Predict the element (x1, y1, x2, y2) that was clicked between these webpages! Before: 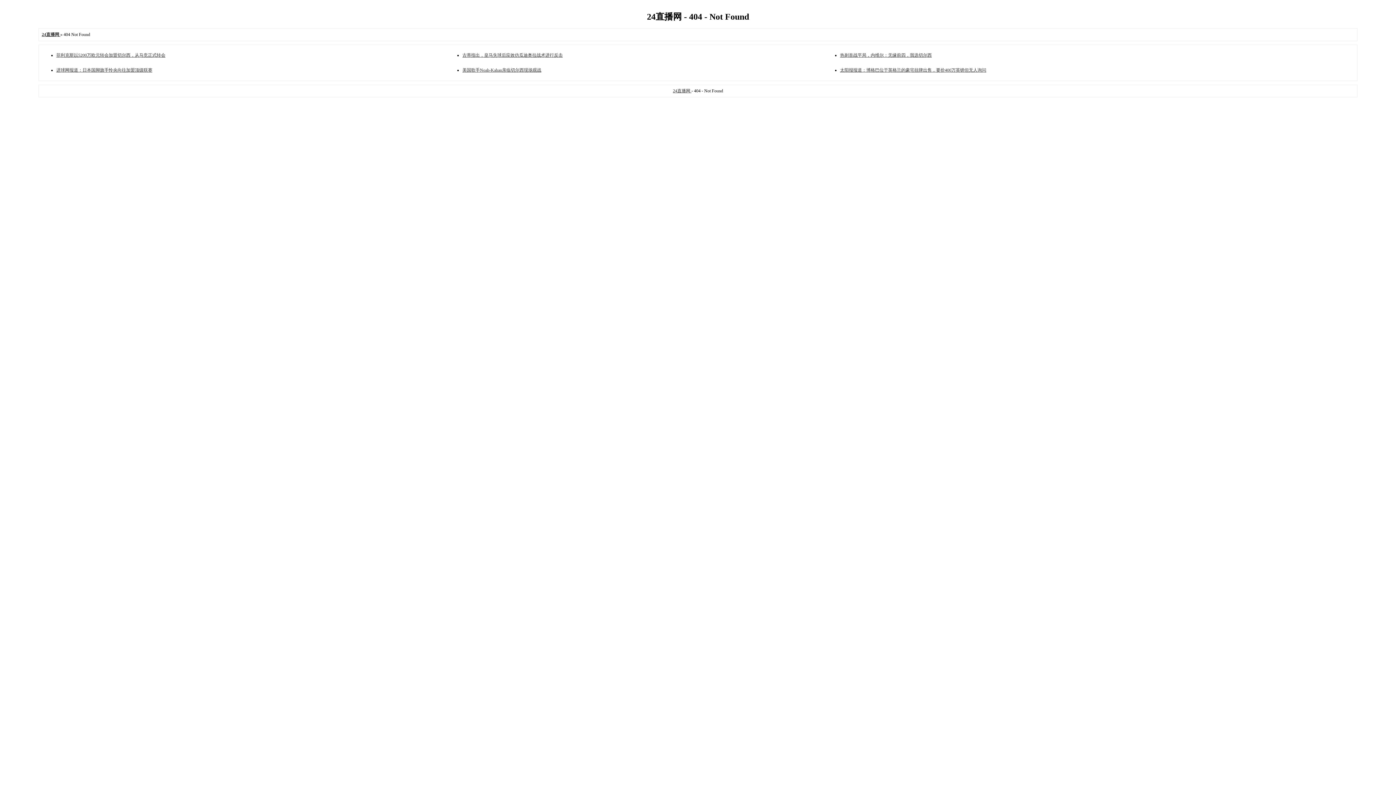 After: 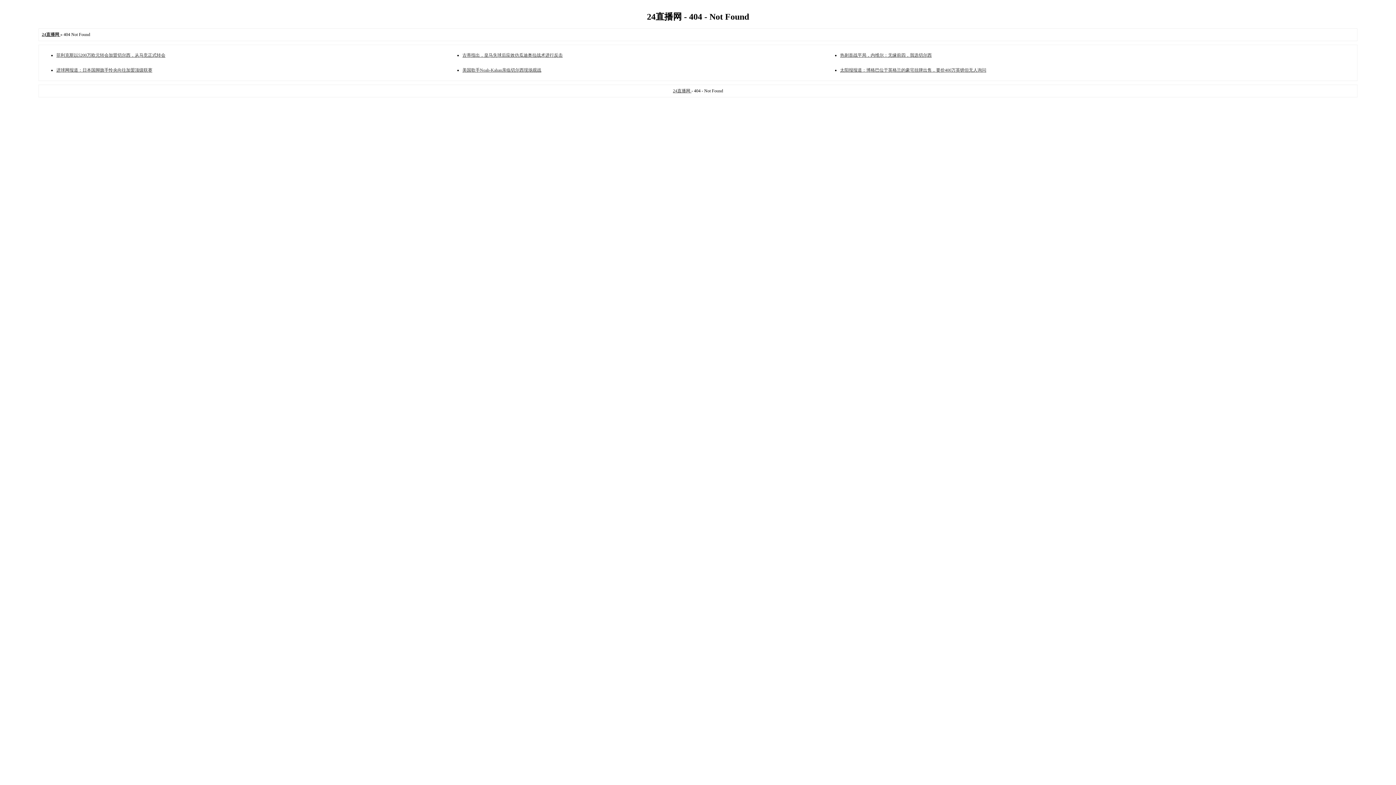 Action: label: 24直播网  bbox: (673, 88, 691, 93)